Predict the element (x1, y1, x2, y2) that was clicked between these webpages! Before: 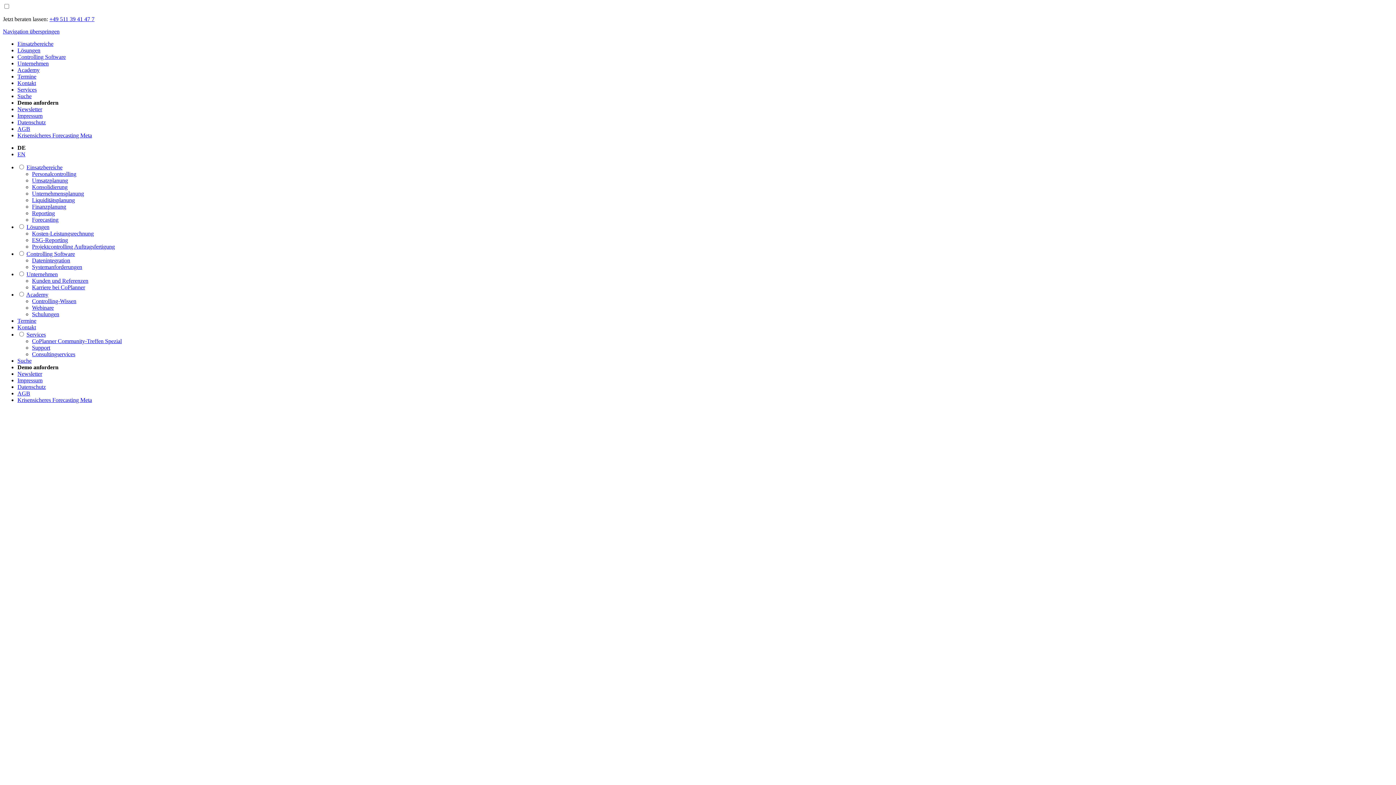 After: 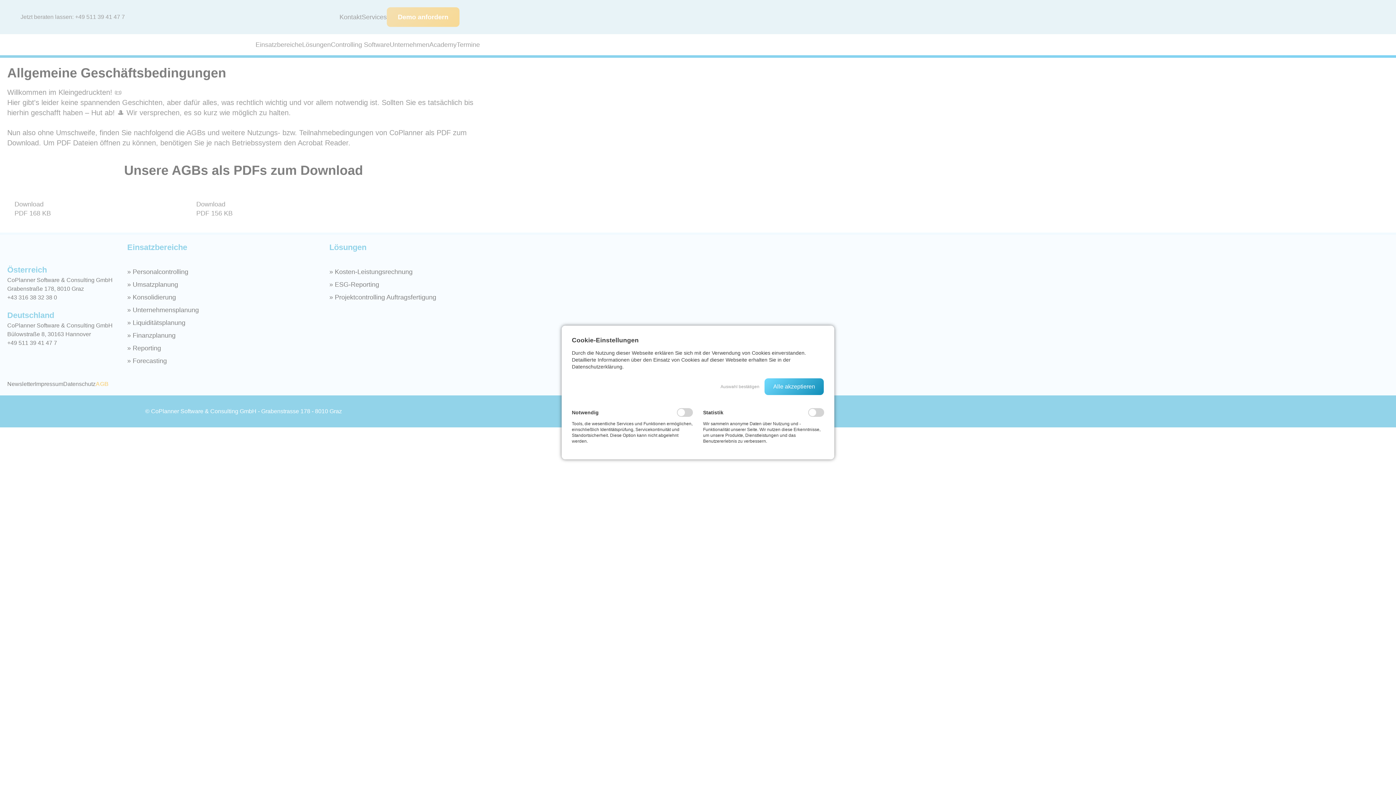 Action: bbox: (17, 125, 30, 132) label: AGB